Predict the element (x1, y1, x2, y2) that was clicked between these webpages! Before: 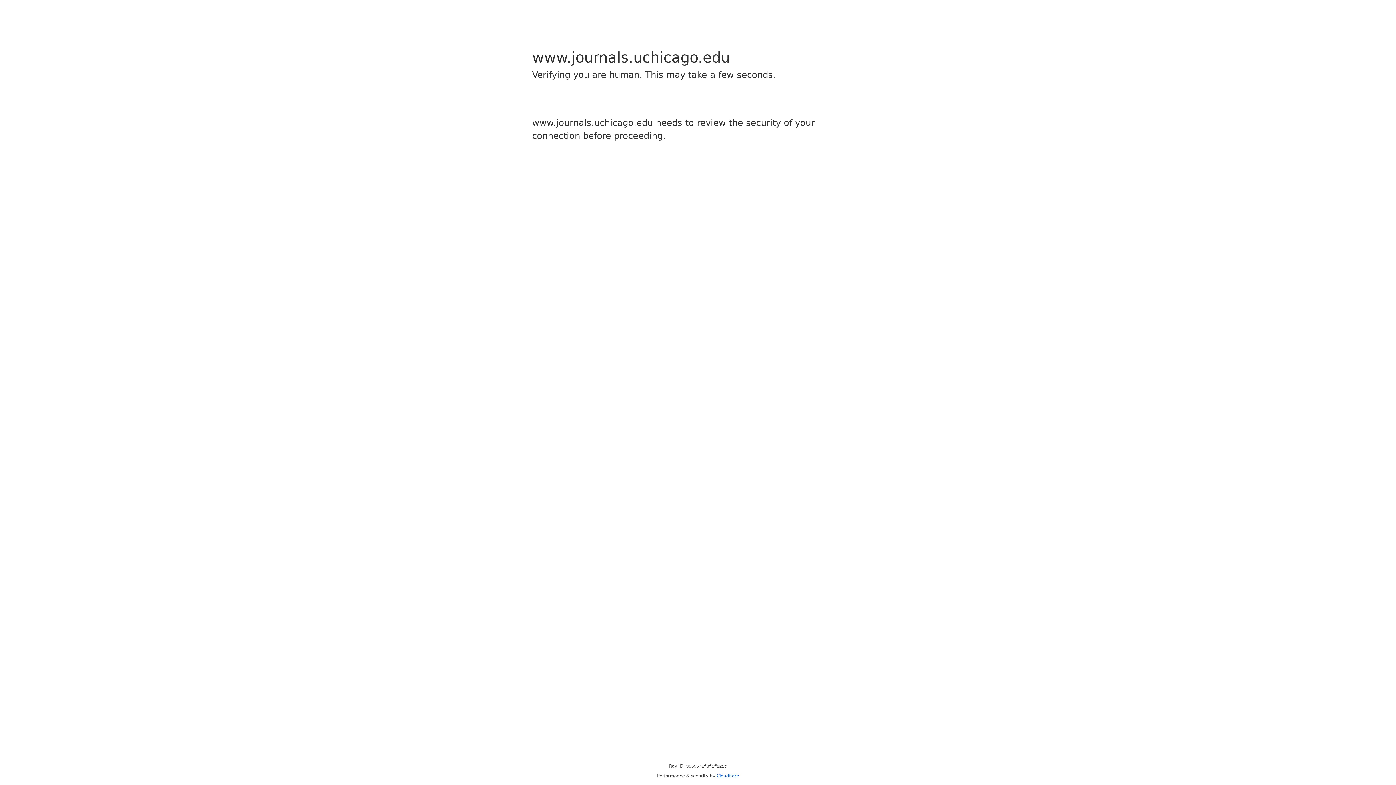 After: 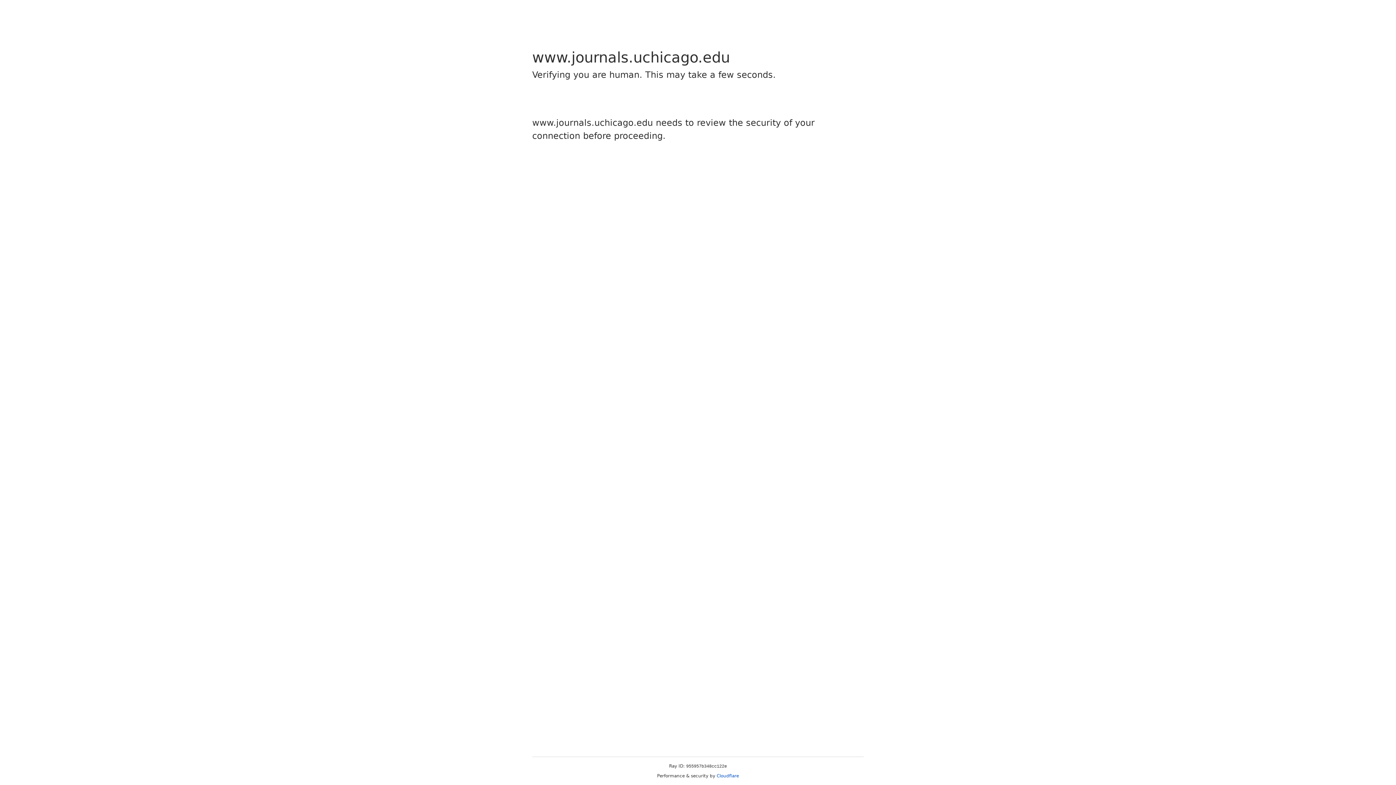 Action: label: Cloudflare bbox: (716, 773, 739, 778)